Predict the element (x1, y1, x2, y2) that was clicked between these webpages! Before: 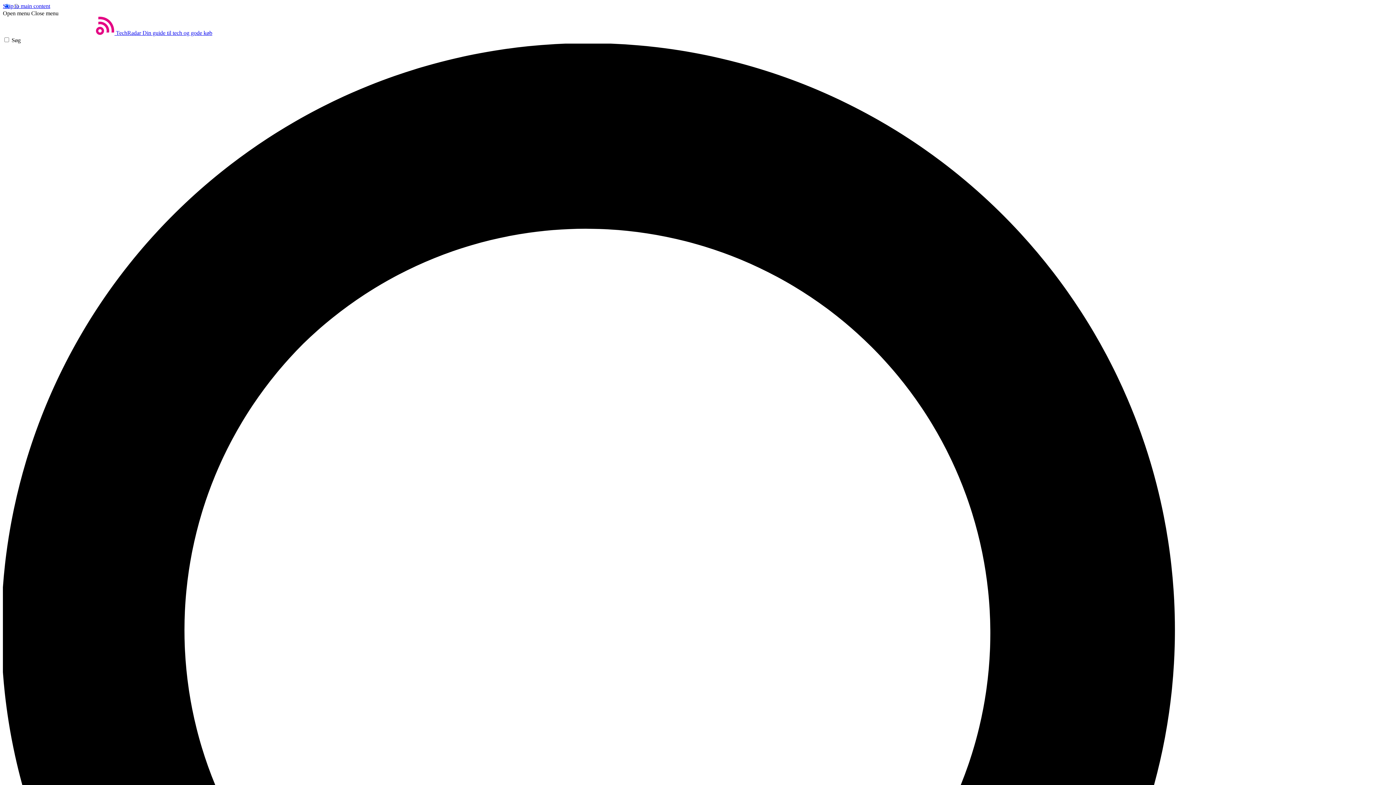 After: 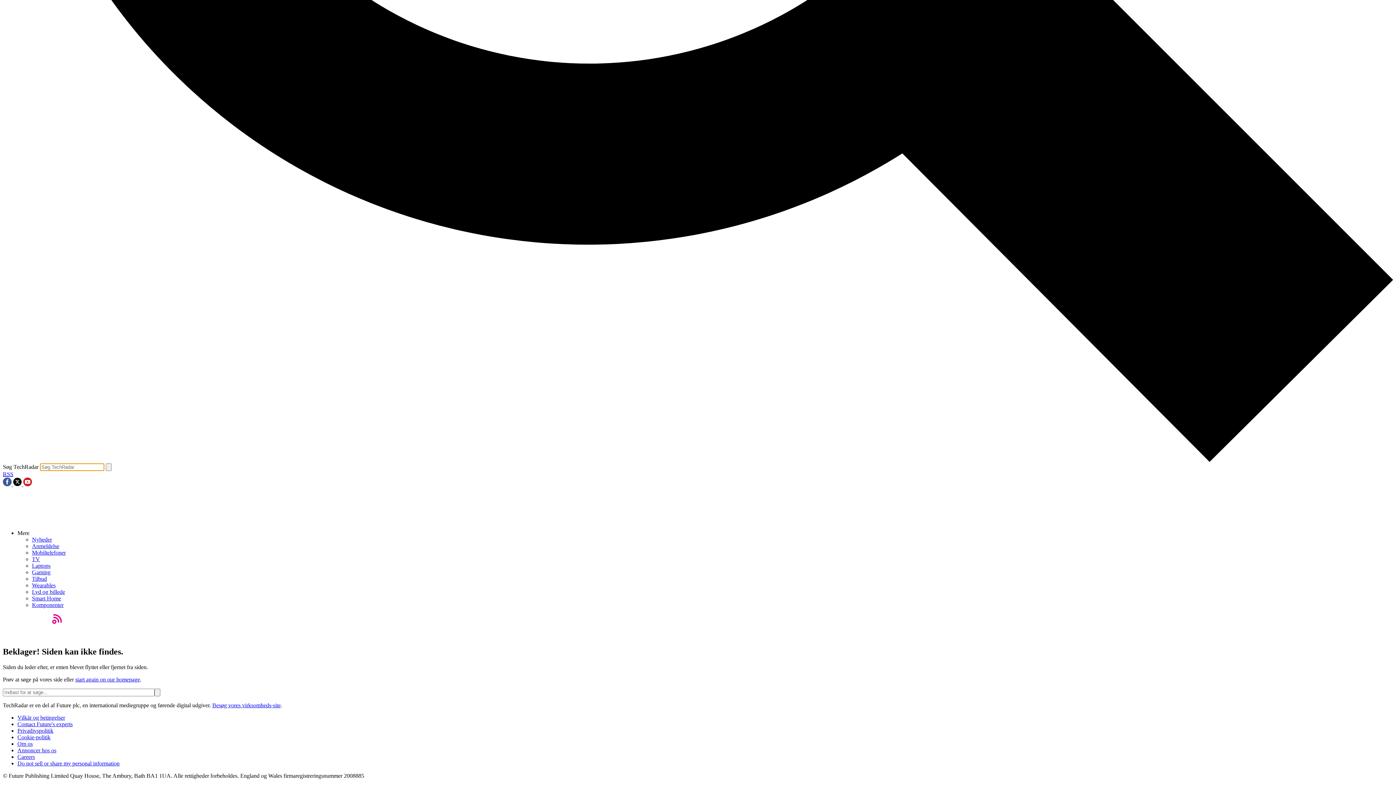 Action: label: Søg bbox: (2, 37, 1393, 1435)